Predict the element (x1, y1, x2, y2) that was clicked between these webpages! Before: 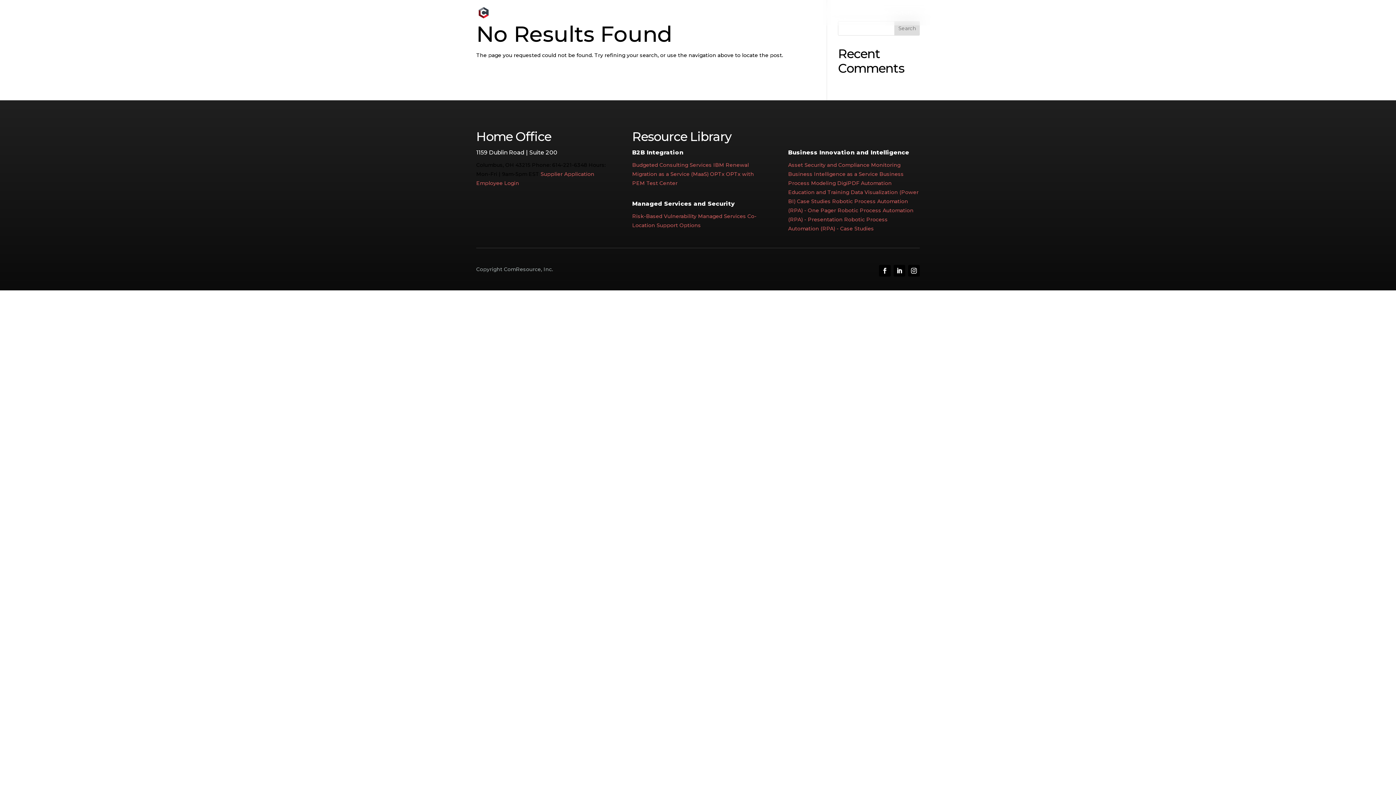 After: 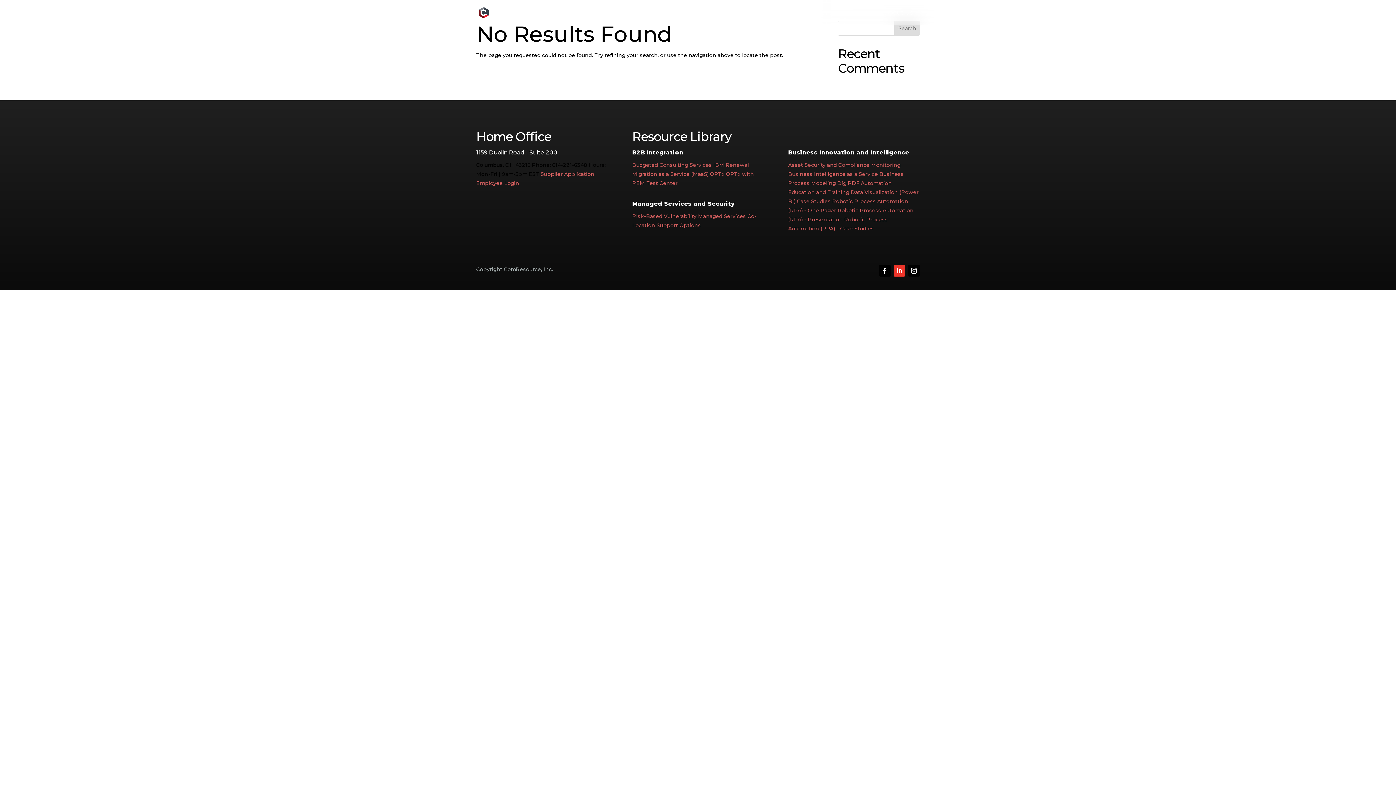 Action: bbox: (893, 265, 905, 276)